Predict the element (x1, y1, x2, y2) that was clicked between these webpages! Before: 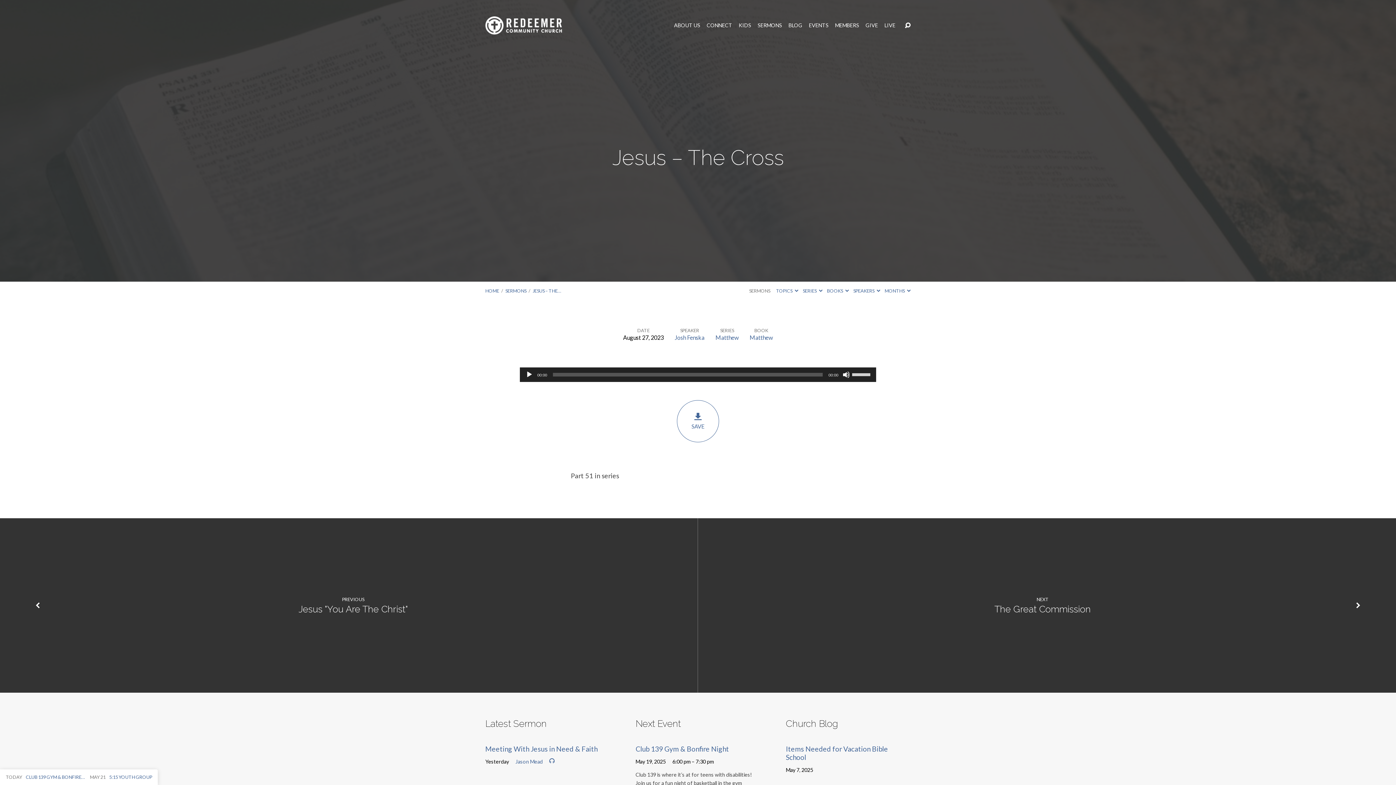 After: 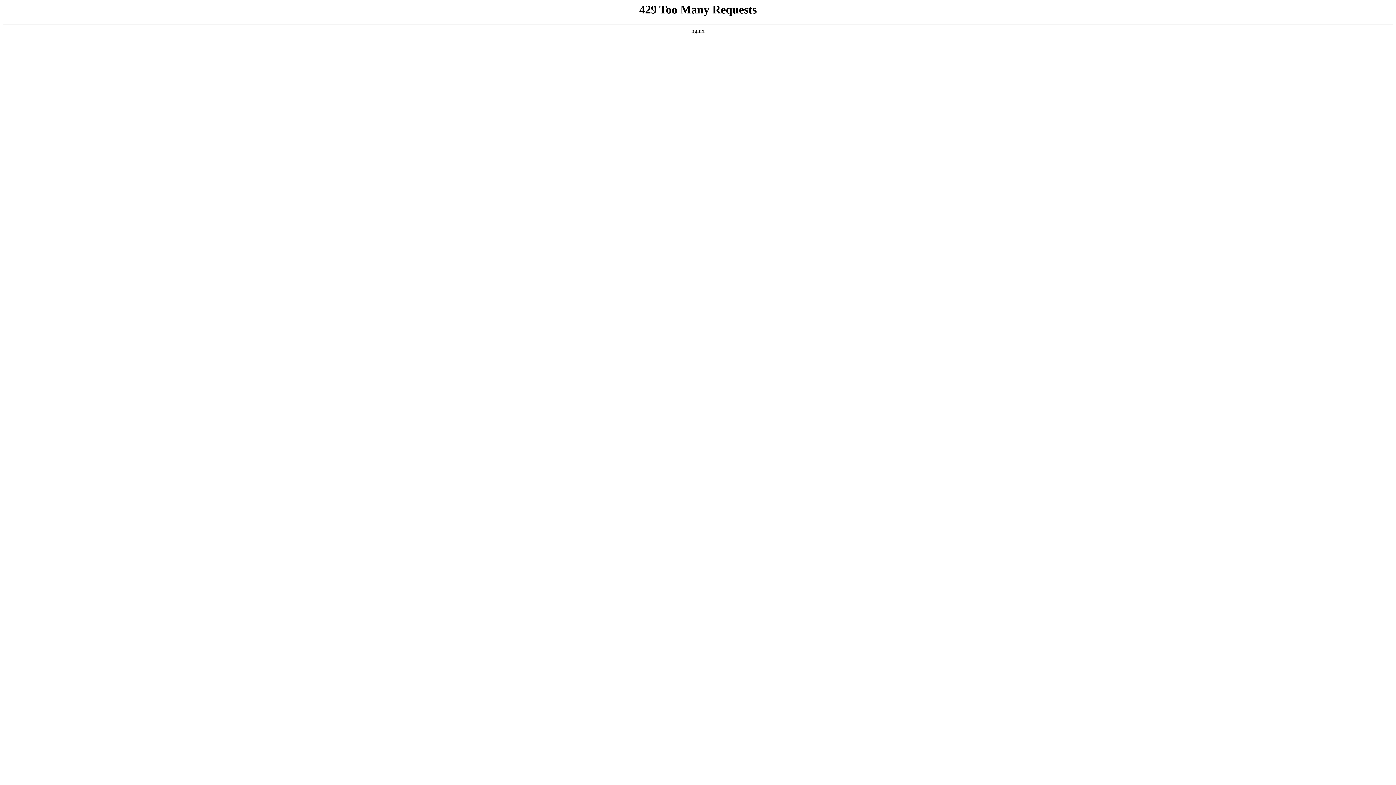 Action: label: MEMBERS bbox: (835, 23, 859, 28)